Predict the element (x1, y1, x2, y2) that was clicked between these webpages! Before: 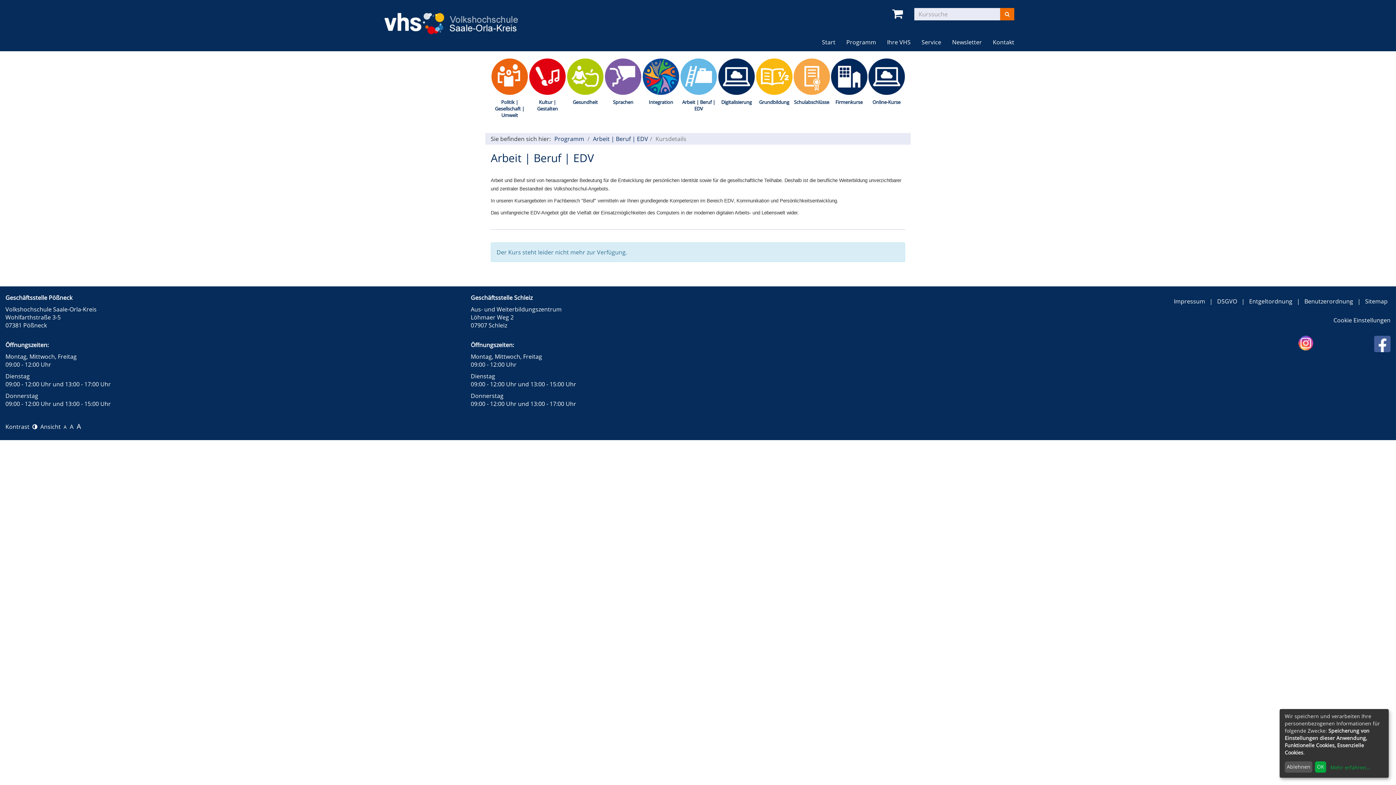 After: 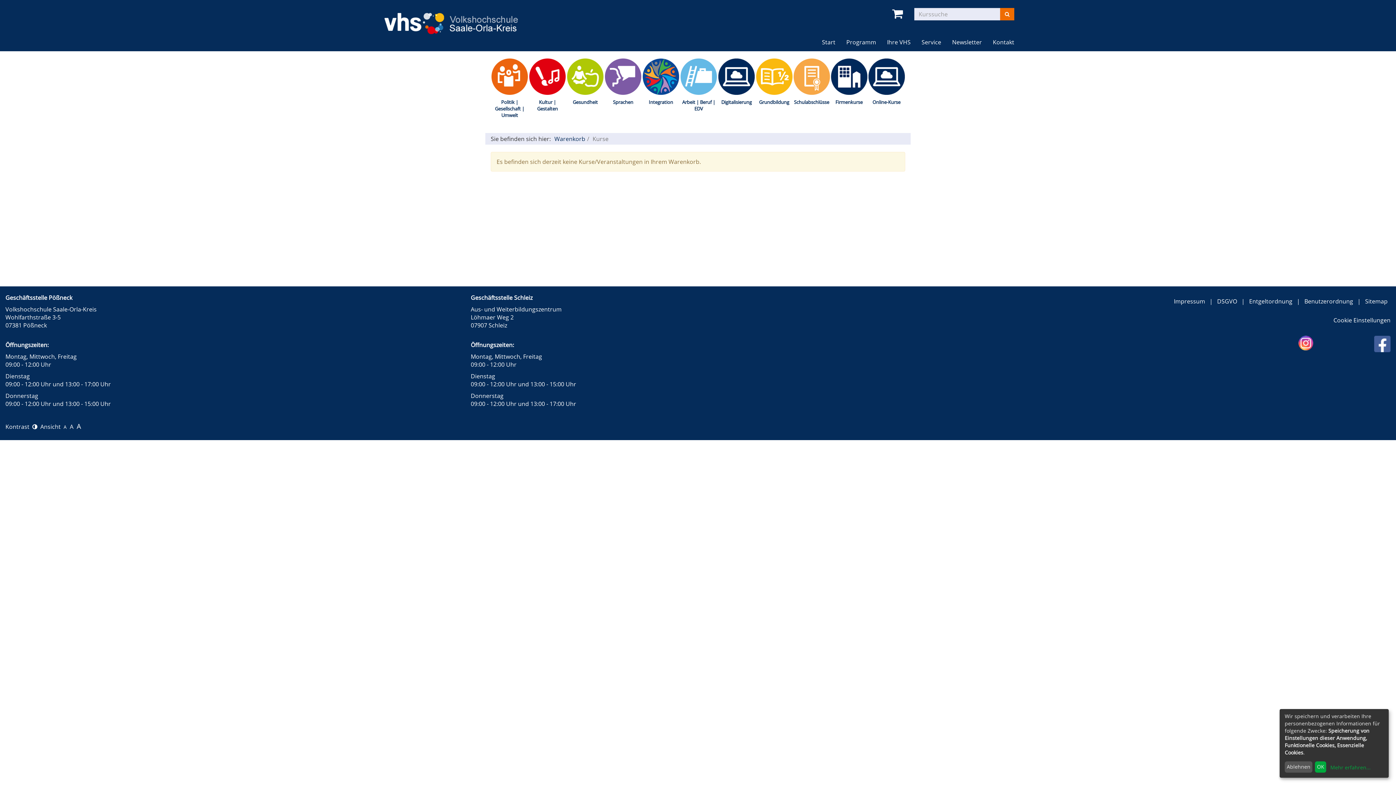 Action: bbox: (892, 8, 905, 19) label: Ihr Warenkorb ist leer